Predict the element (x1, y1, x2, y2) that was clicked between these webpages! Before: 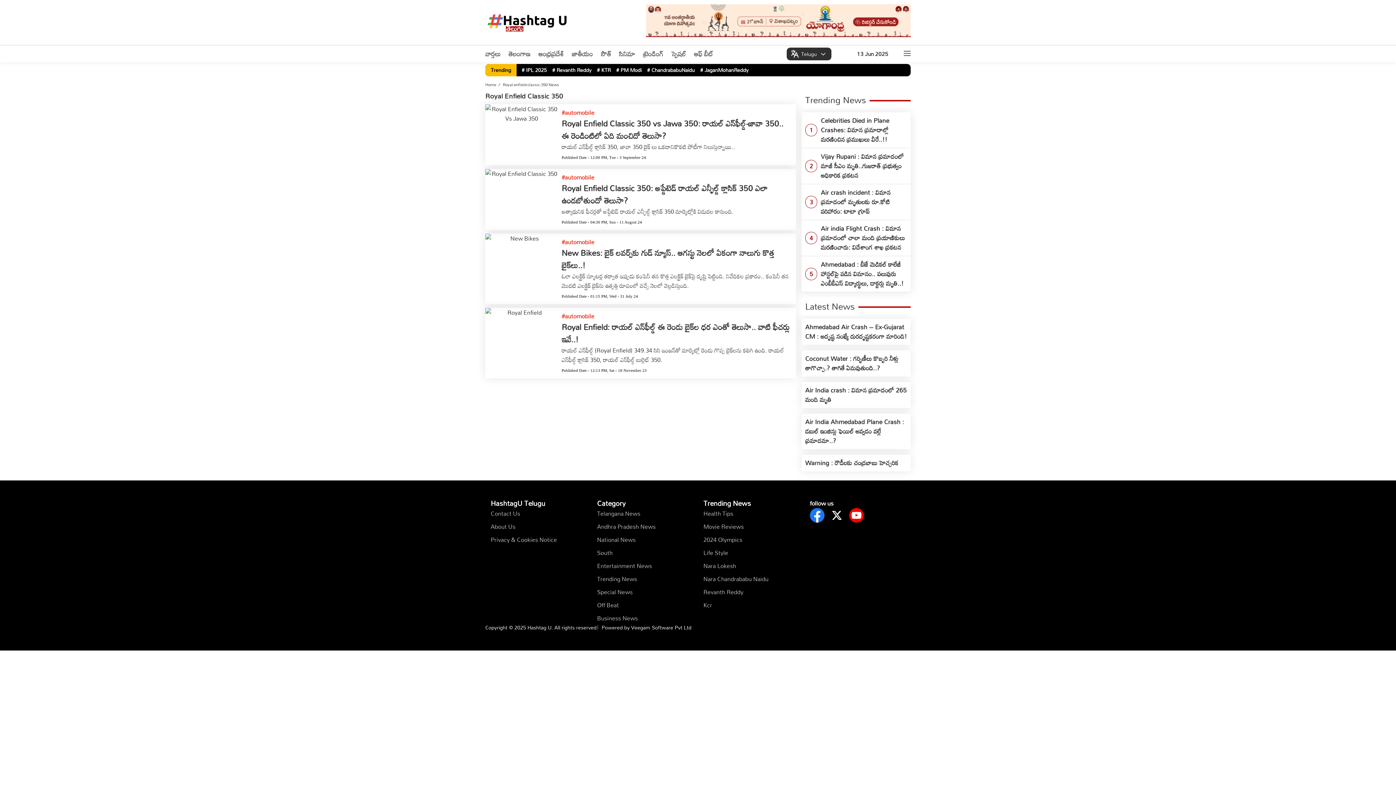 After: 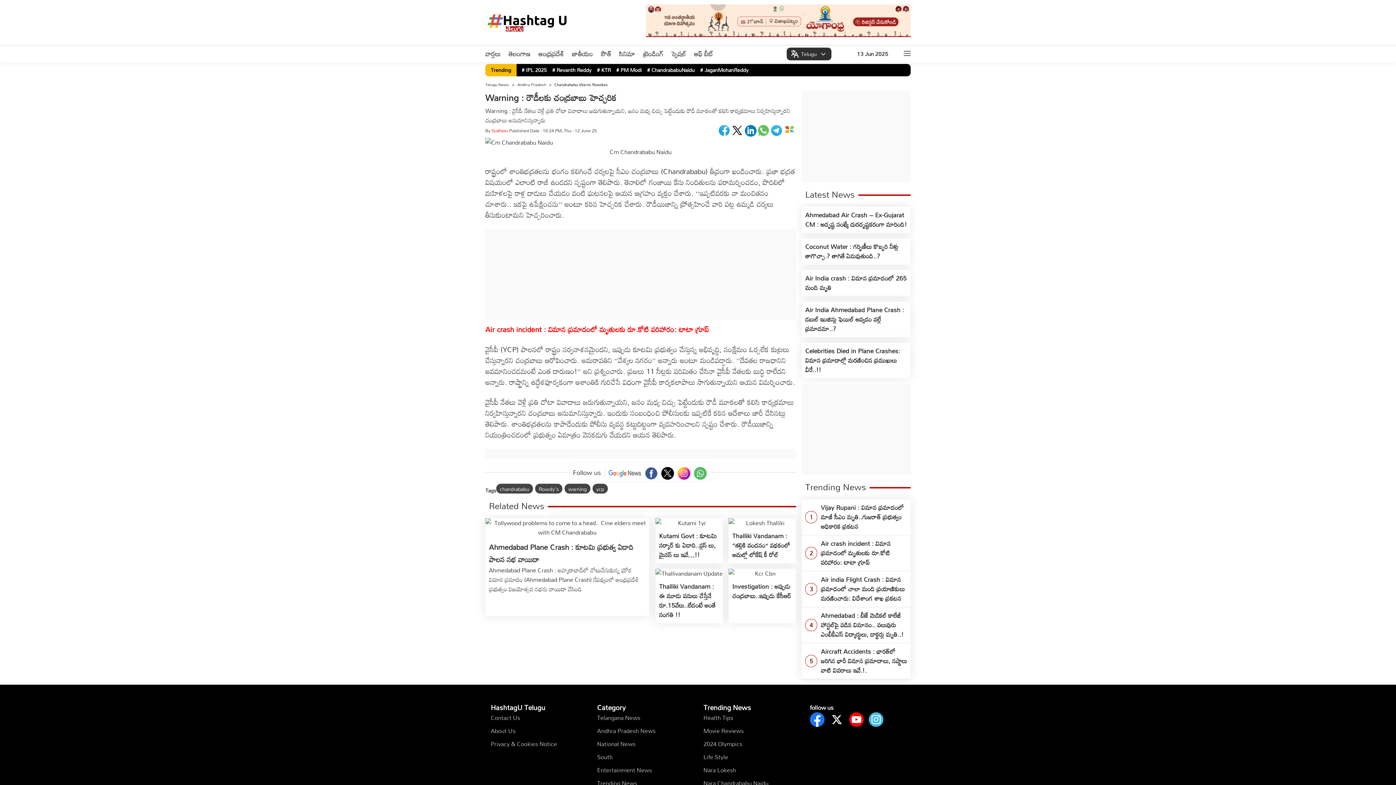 Action: label: Warning : రౌడీలకు చంద్రబాబు హెచ్చరిక bbox: (805, 457, 898, 469)